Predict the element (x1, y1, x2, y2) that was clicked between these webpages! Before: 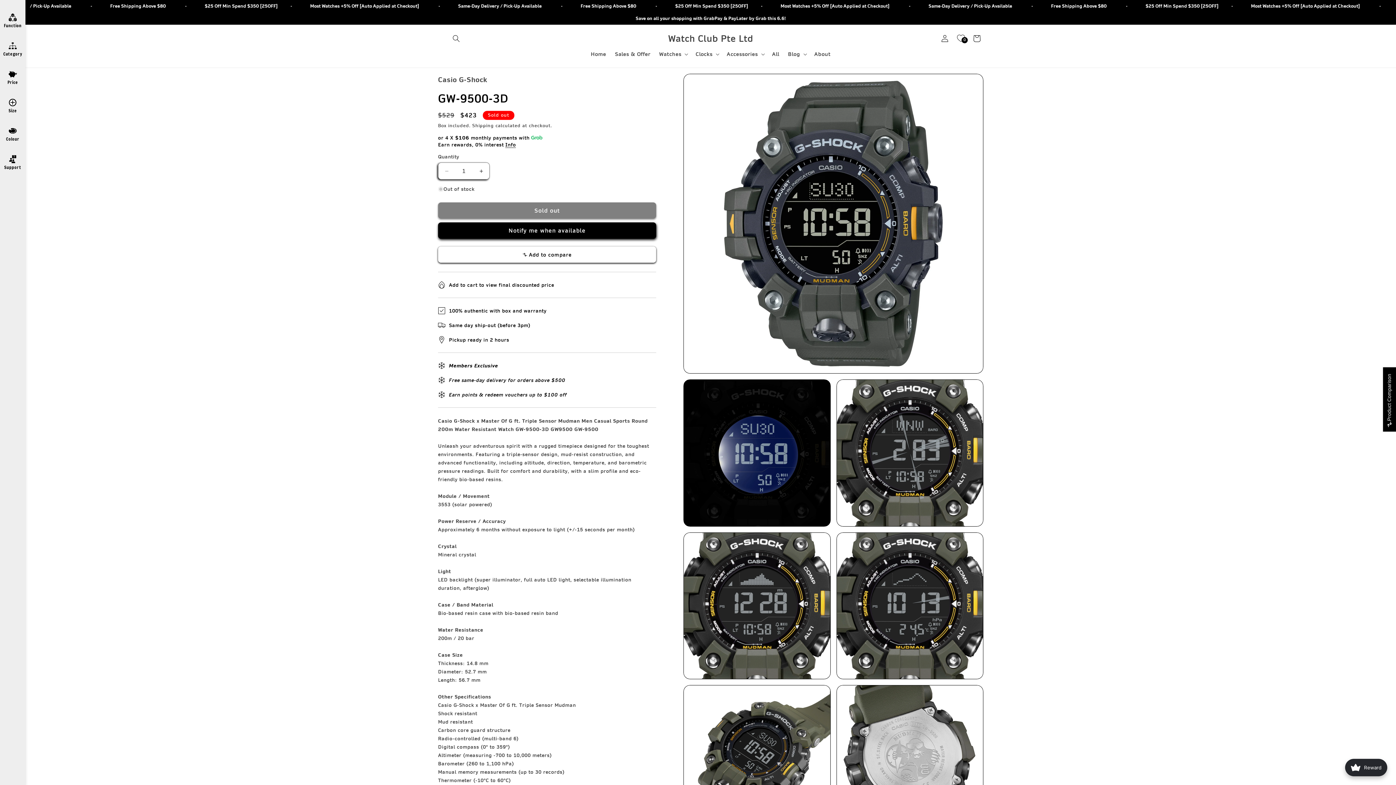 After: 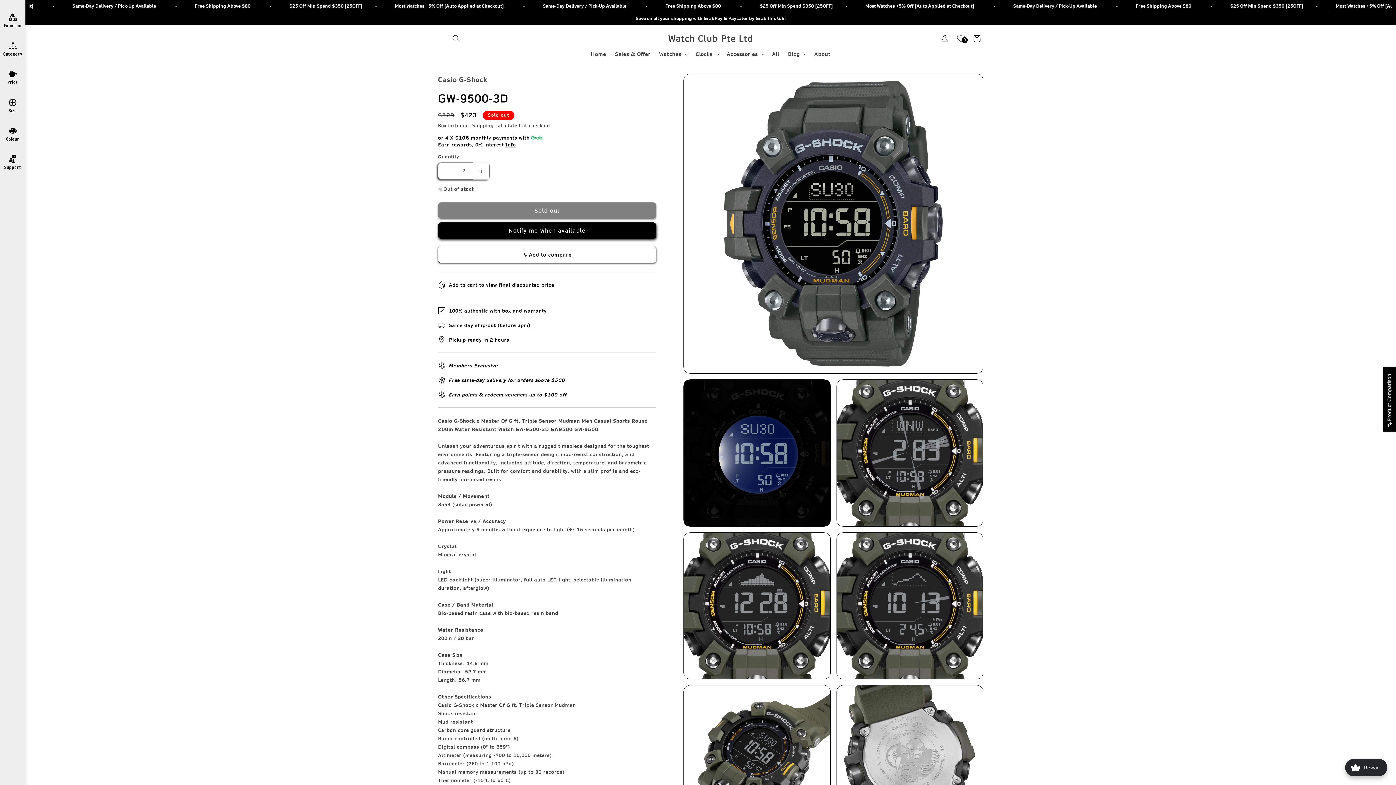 Action: label: Increase quantity for GW-9500-3D bbox: (473, 162, 489, 179)